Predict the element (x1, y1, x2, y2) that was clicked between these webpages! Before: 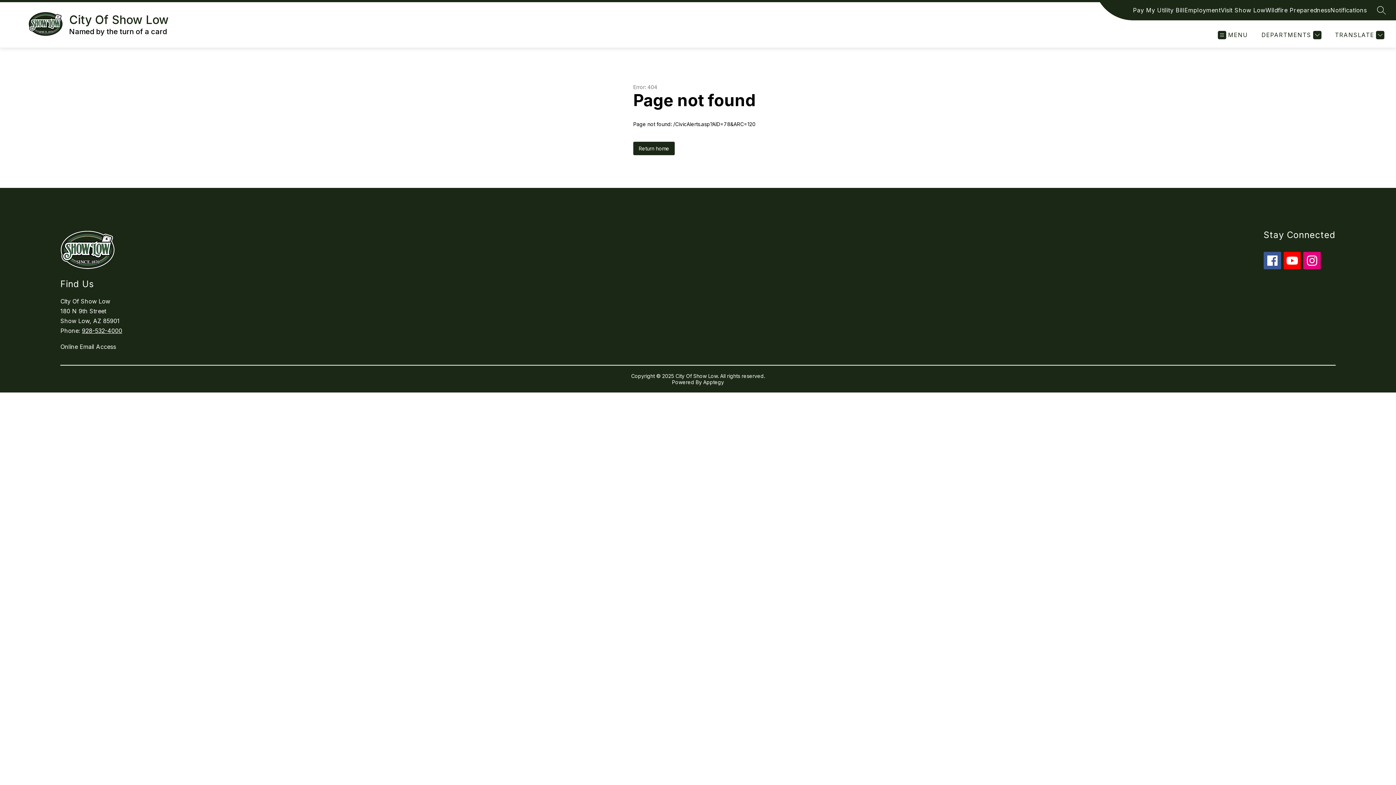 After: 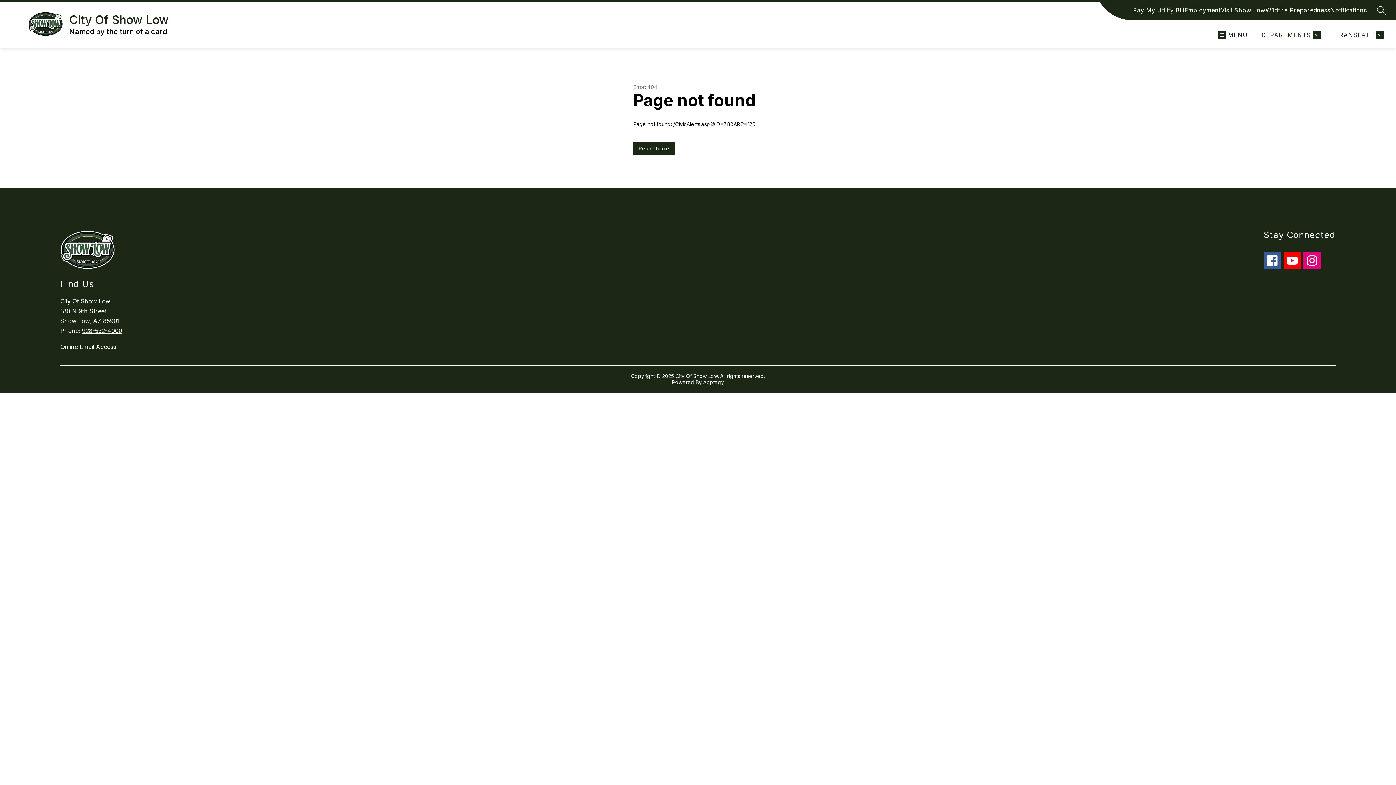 Action: bbox: (1283, 252, 1301, 269)